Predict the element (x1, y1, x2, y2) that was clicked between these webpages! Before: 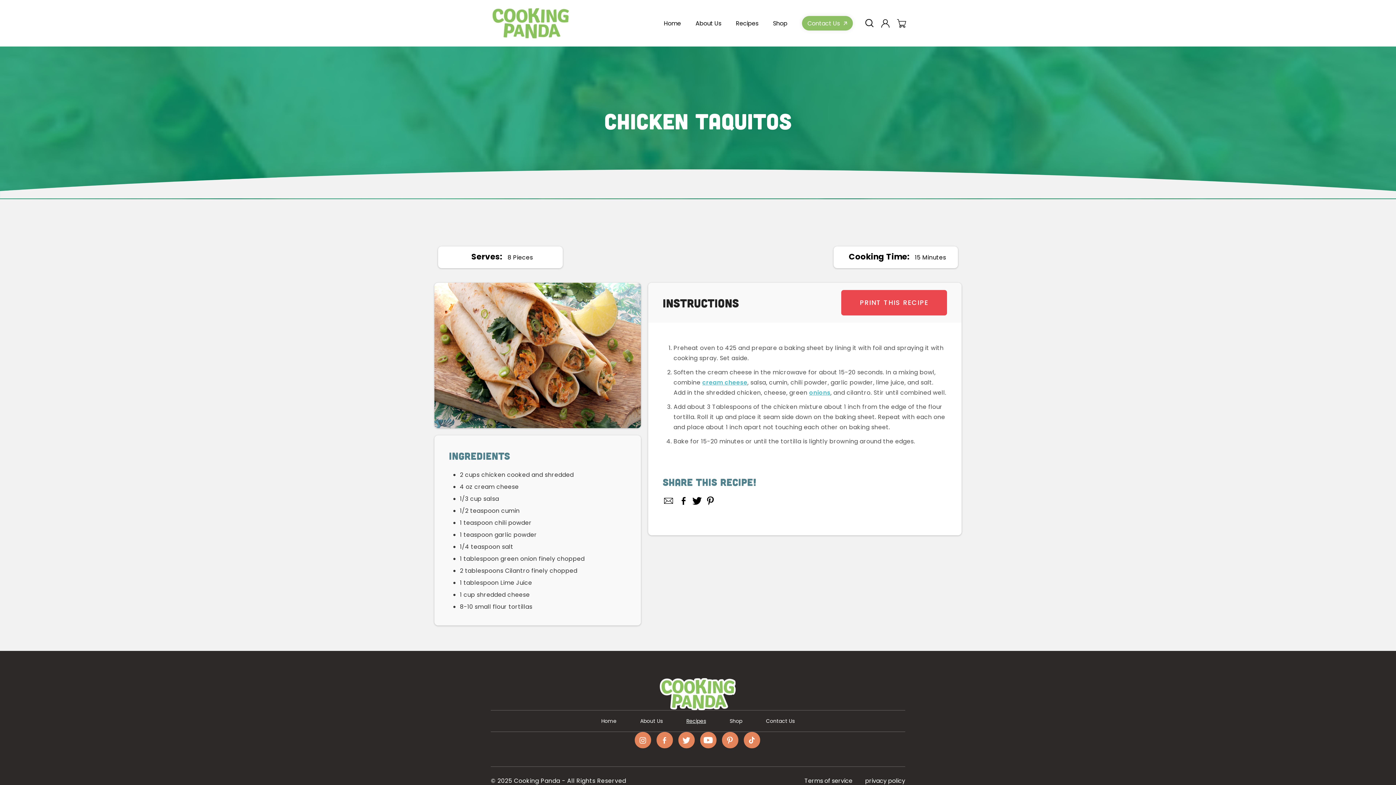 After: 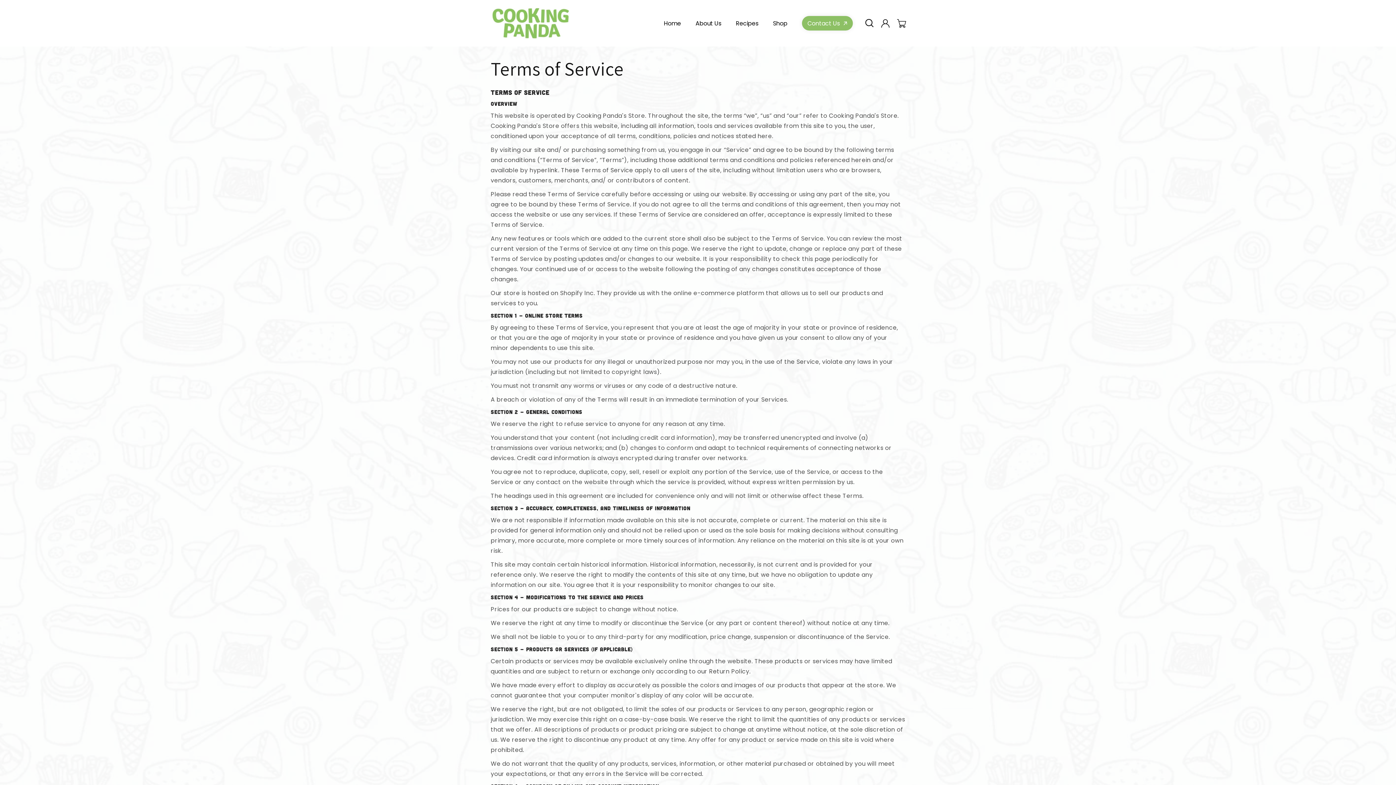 Action: bbox: (804, 777, 852, 785) label: Terms of service